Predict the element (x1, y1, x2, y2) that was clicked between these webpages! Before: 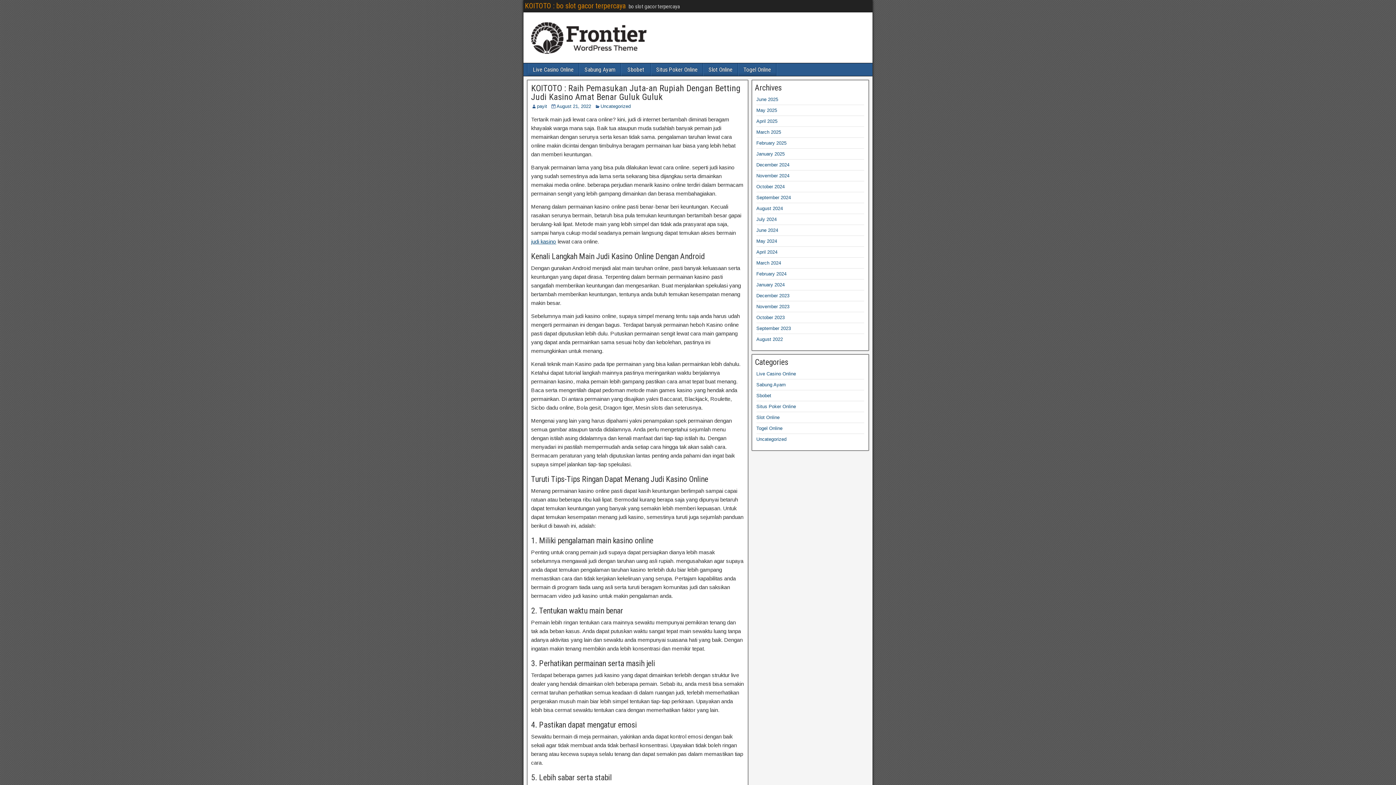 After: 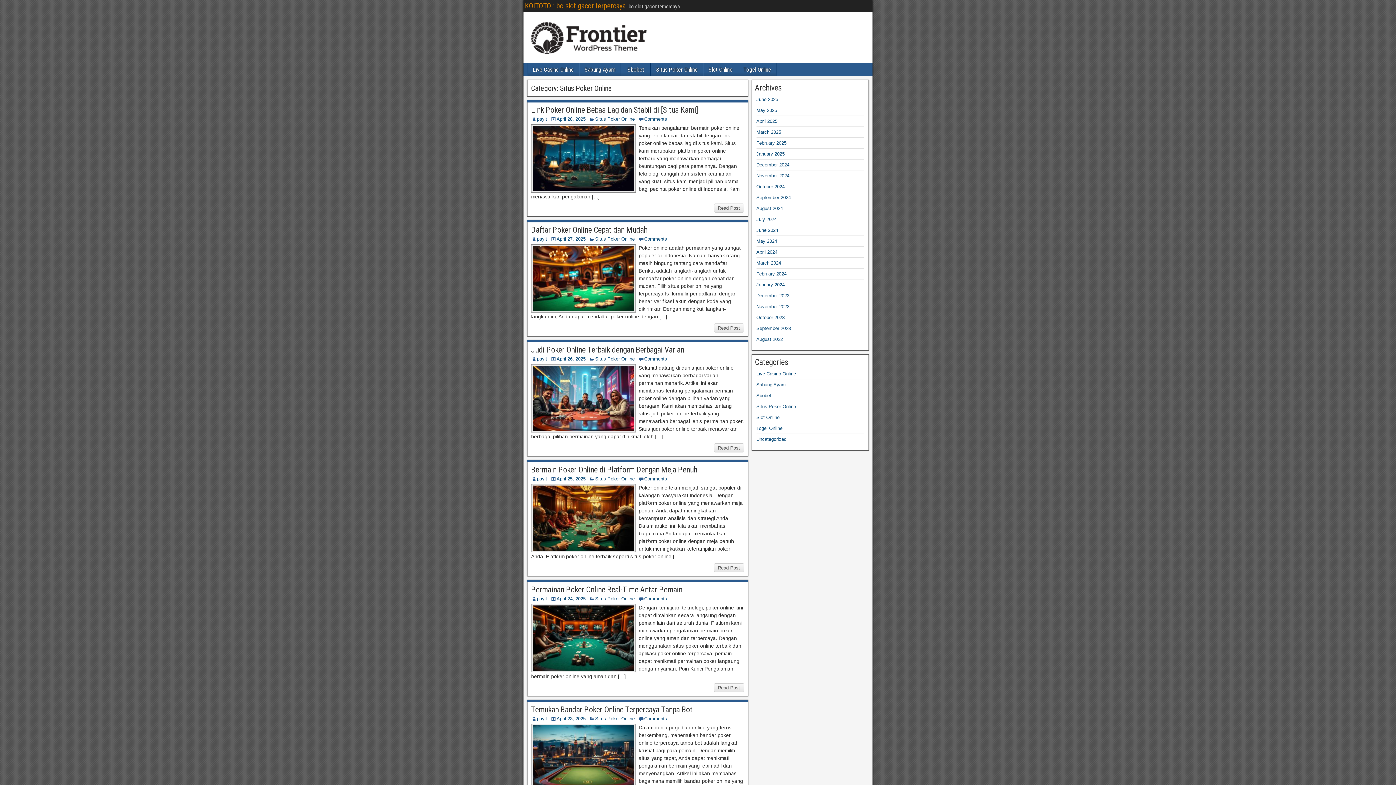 Action: label: Situs Poker Online bbox: (651, 63, 702, 76)